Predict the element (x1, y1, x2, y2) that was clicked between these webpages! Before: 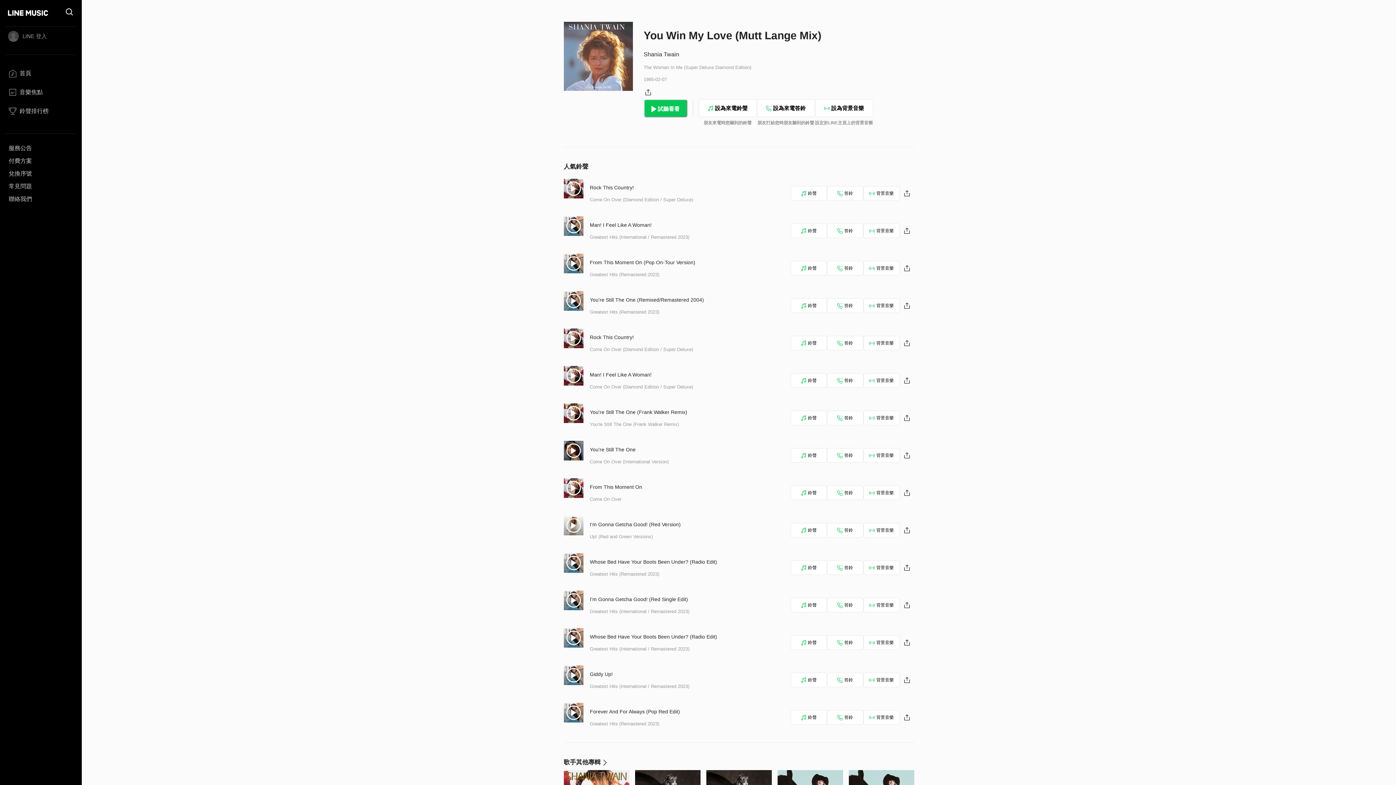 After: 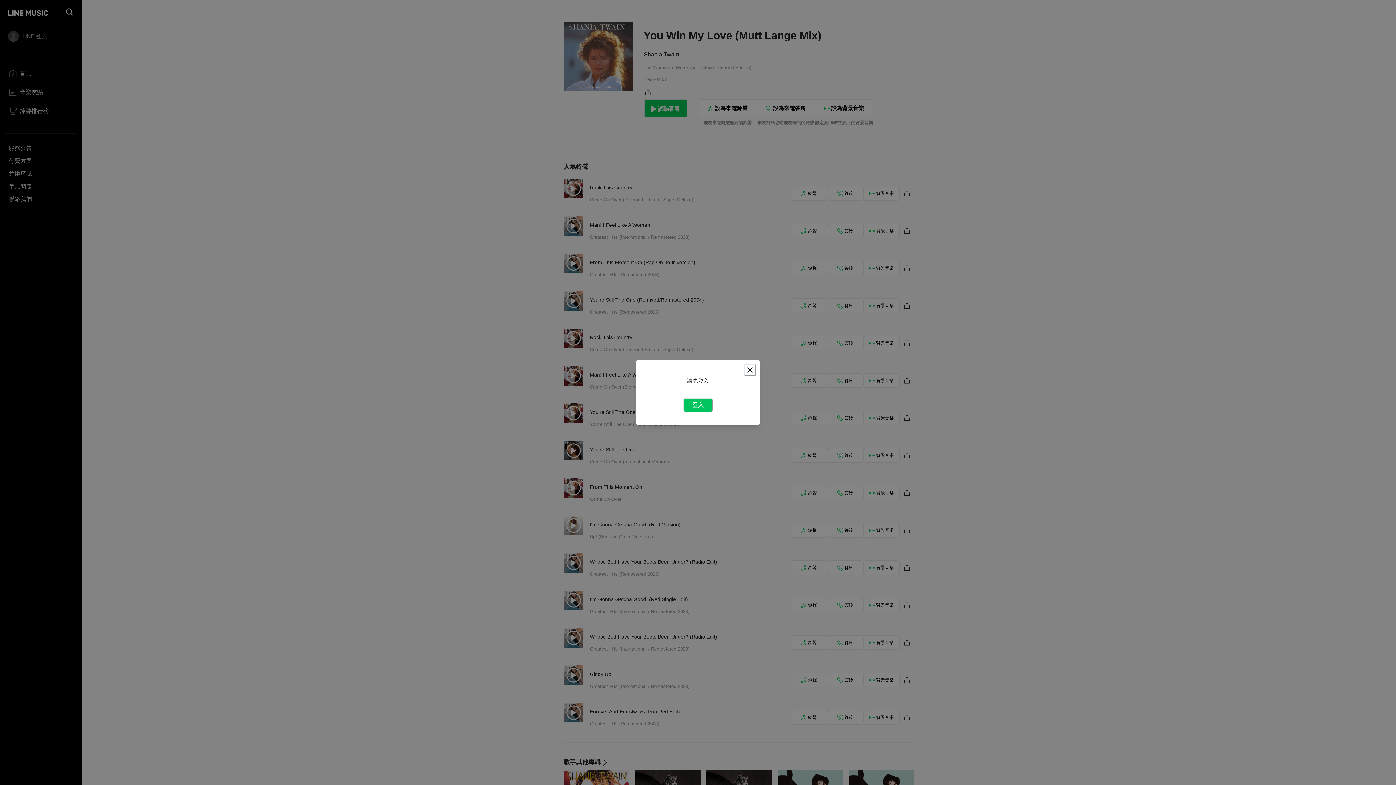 Action: label: 鈴聲 bbox: (790, 223, 827, 238)